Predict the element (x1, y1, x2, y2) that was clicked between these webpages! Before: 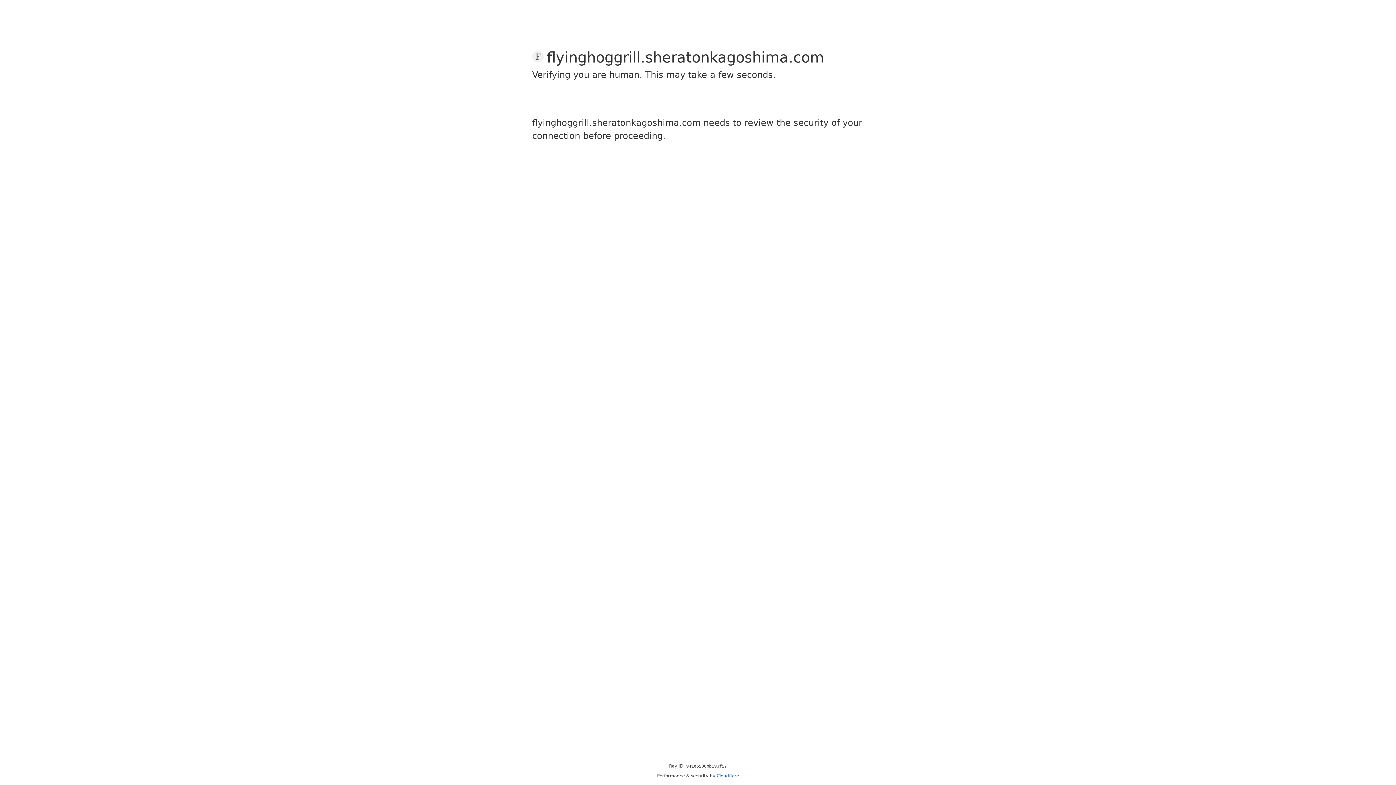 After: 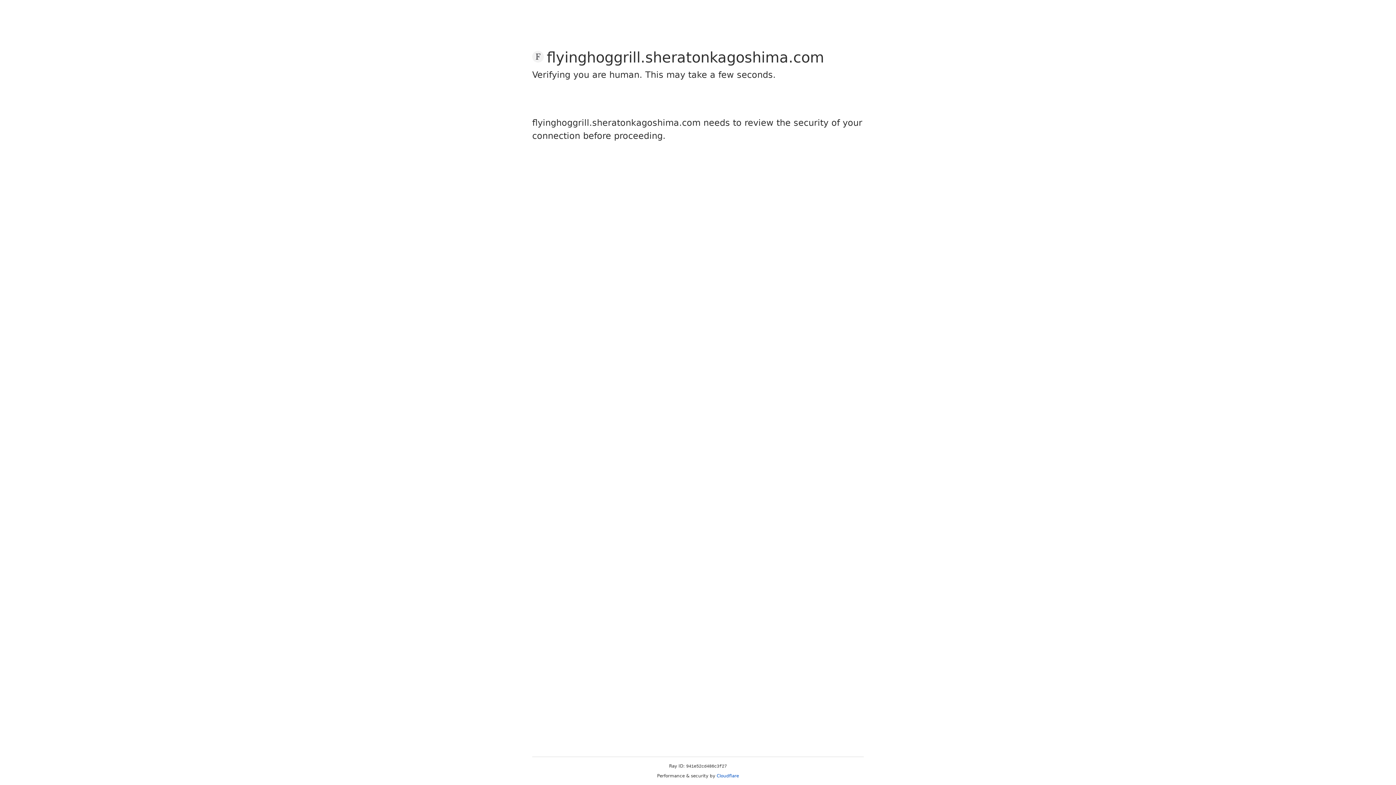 Action: label: Cloudflare bbox: (716, 773, 739, 778)